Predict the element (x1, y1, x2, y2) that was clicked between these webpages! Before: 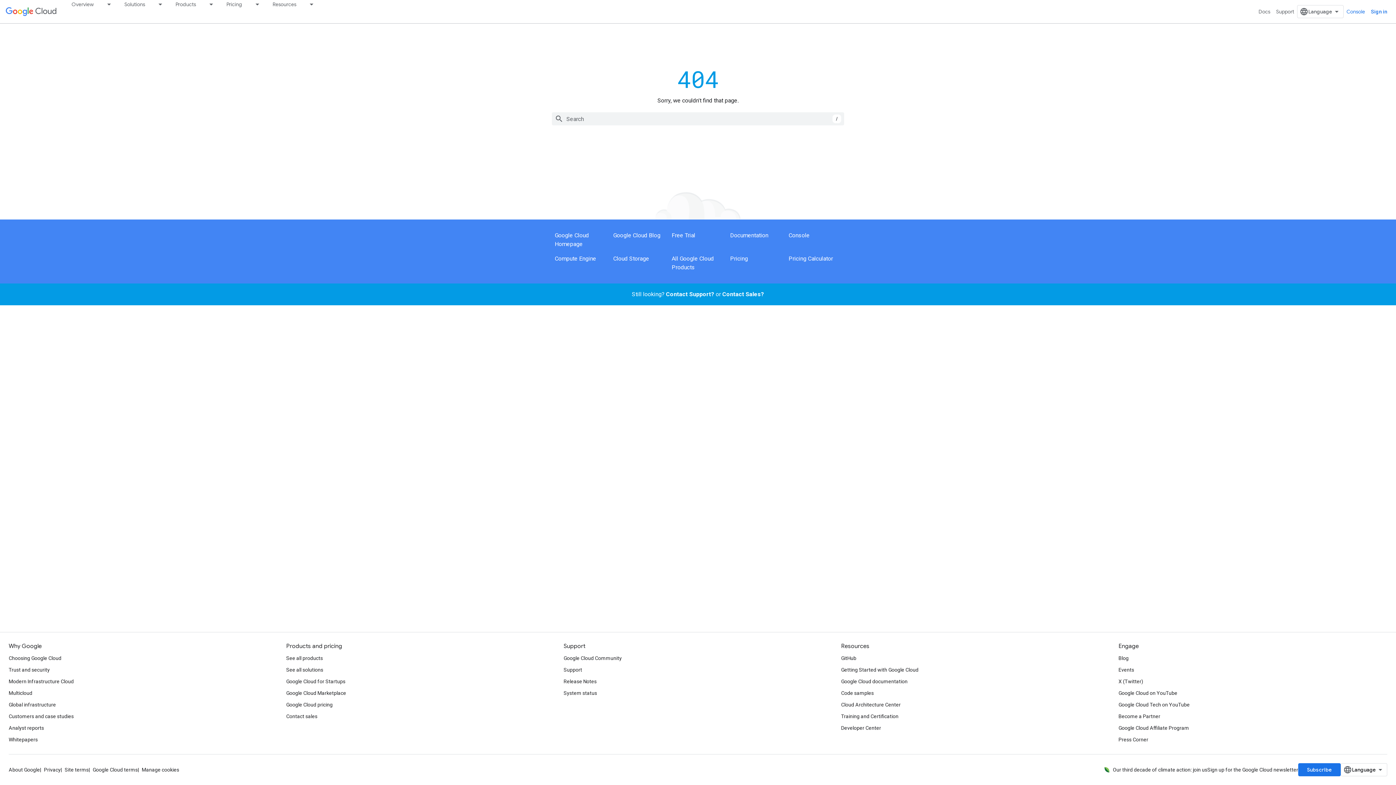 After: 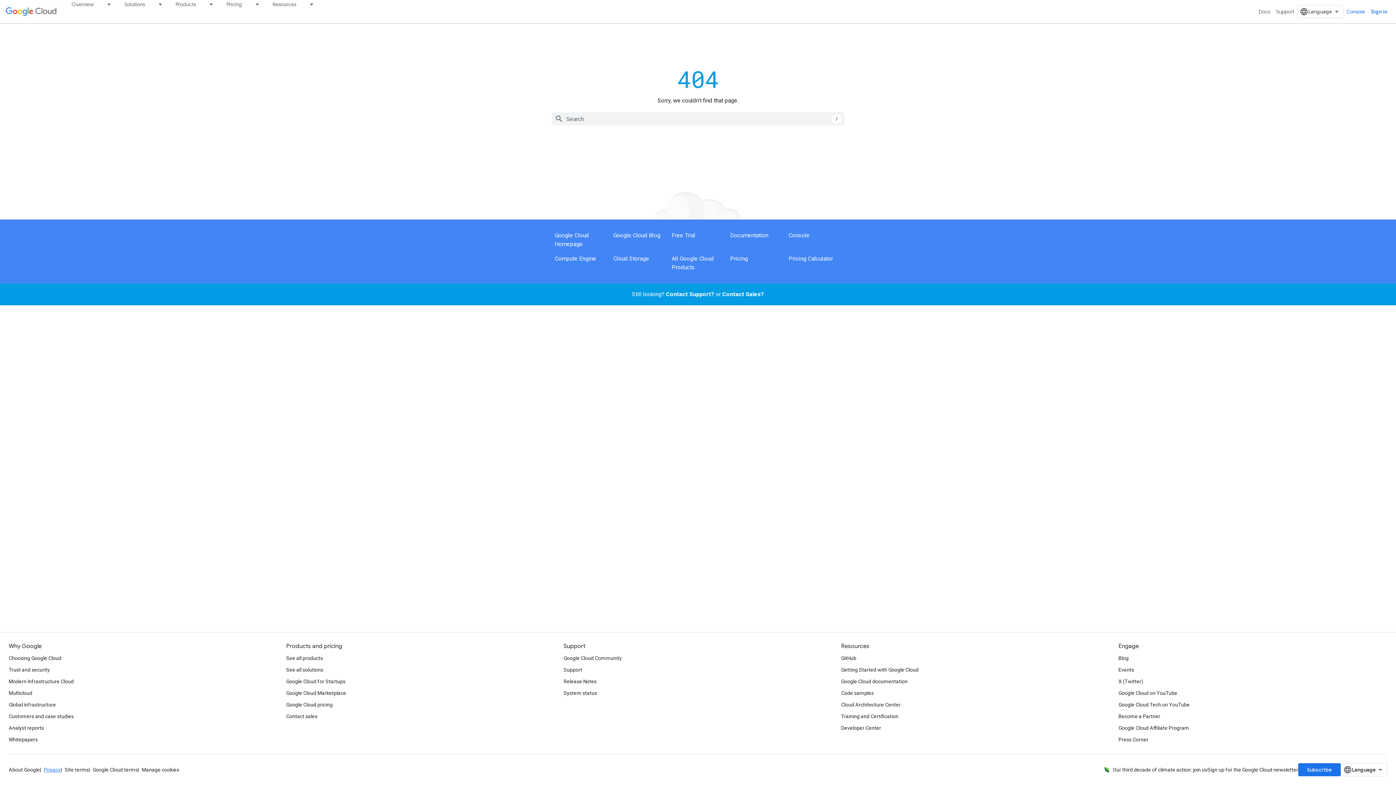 Action: bbox: (44, 767, 60, 773) label: Privacy